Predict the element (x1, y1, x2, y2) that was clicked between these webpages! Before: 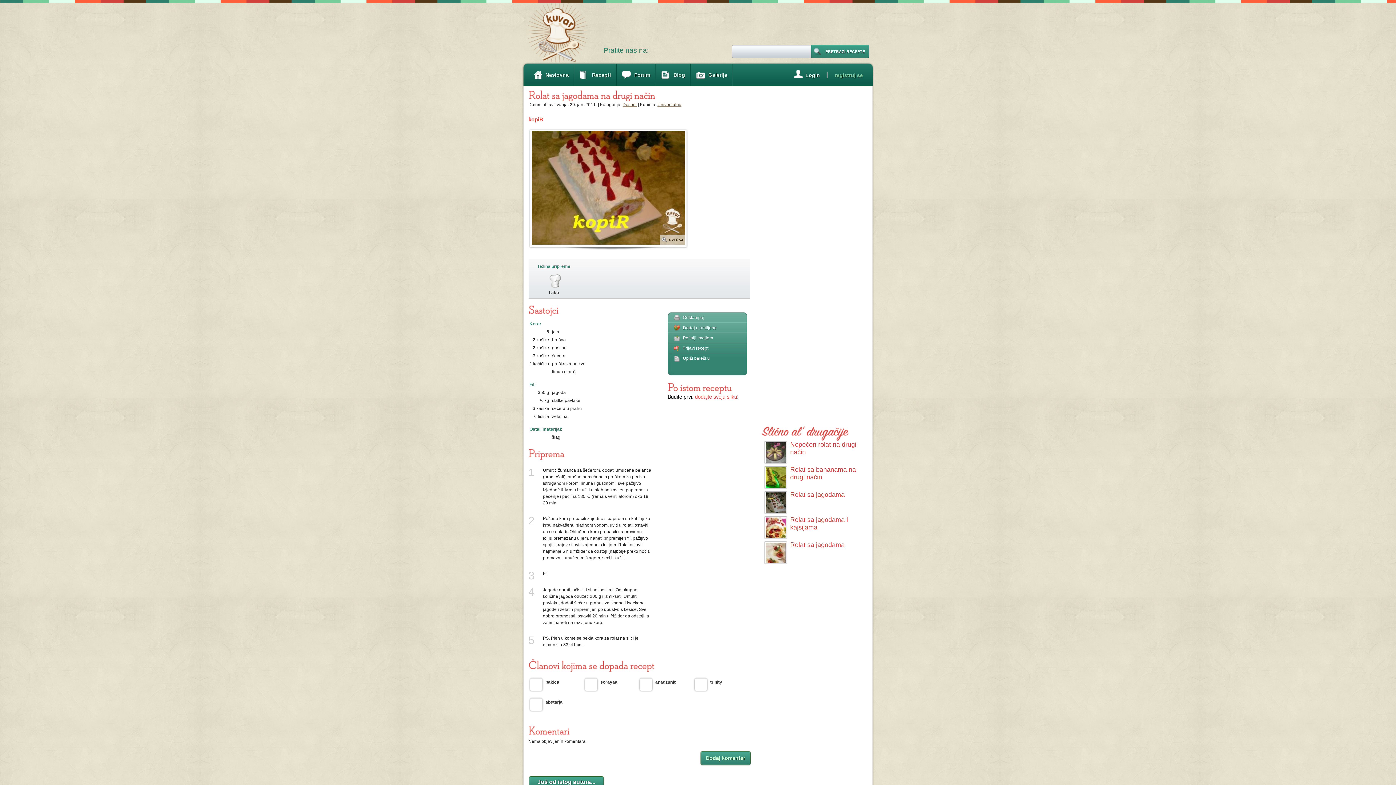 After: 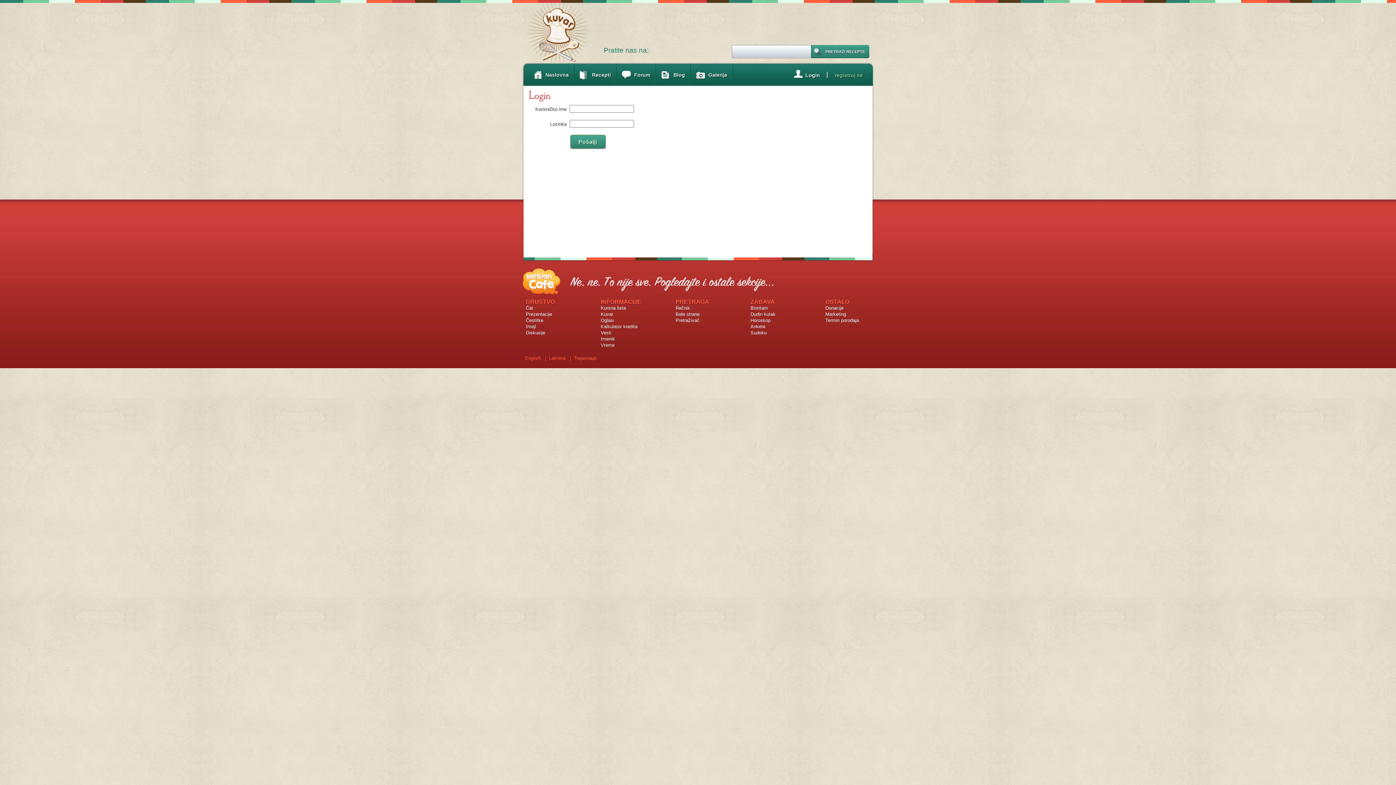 Action: bbox: (788, 65, 825, 87) label: Login